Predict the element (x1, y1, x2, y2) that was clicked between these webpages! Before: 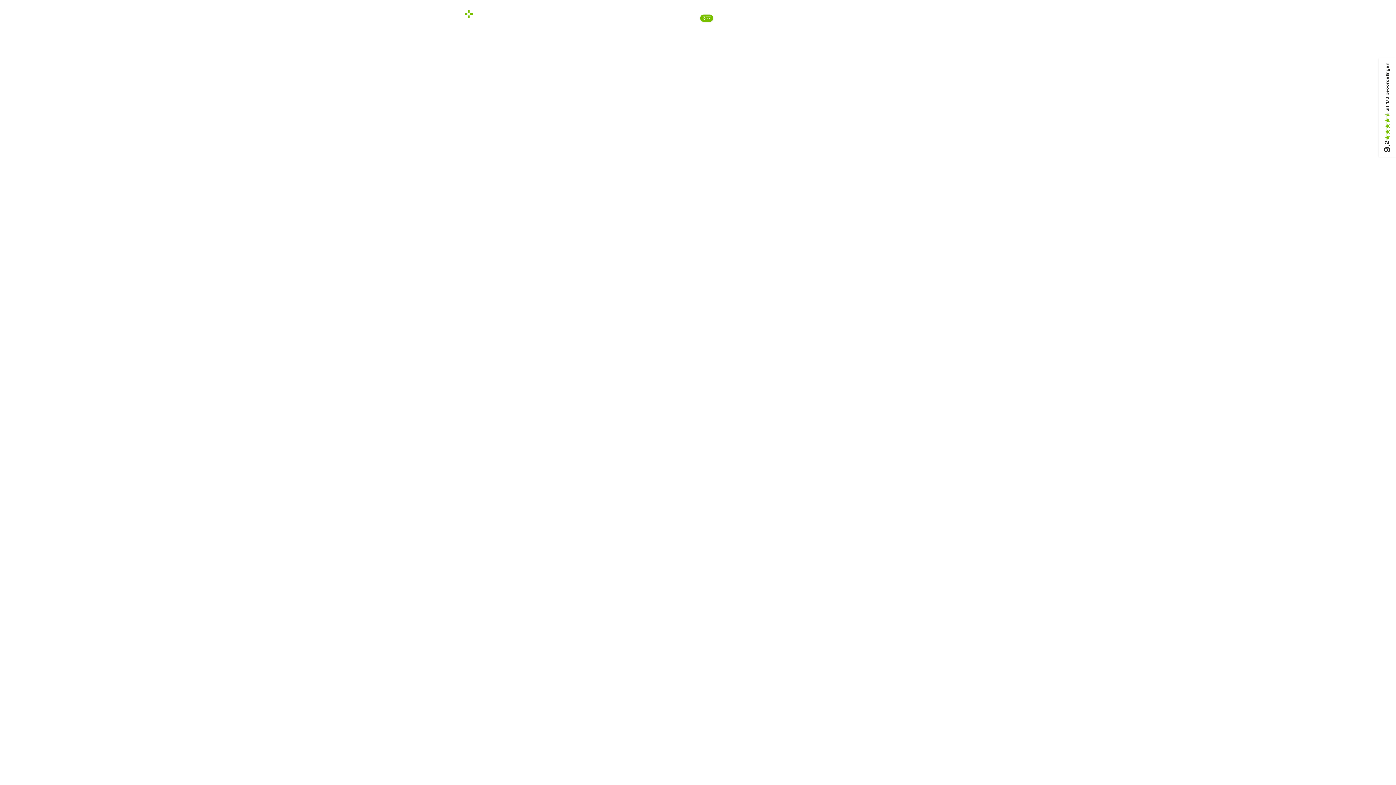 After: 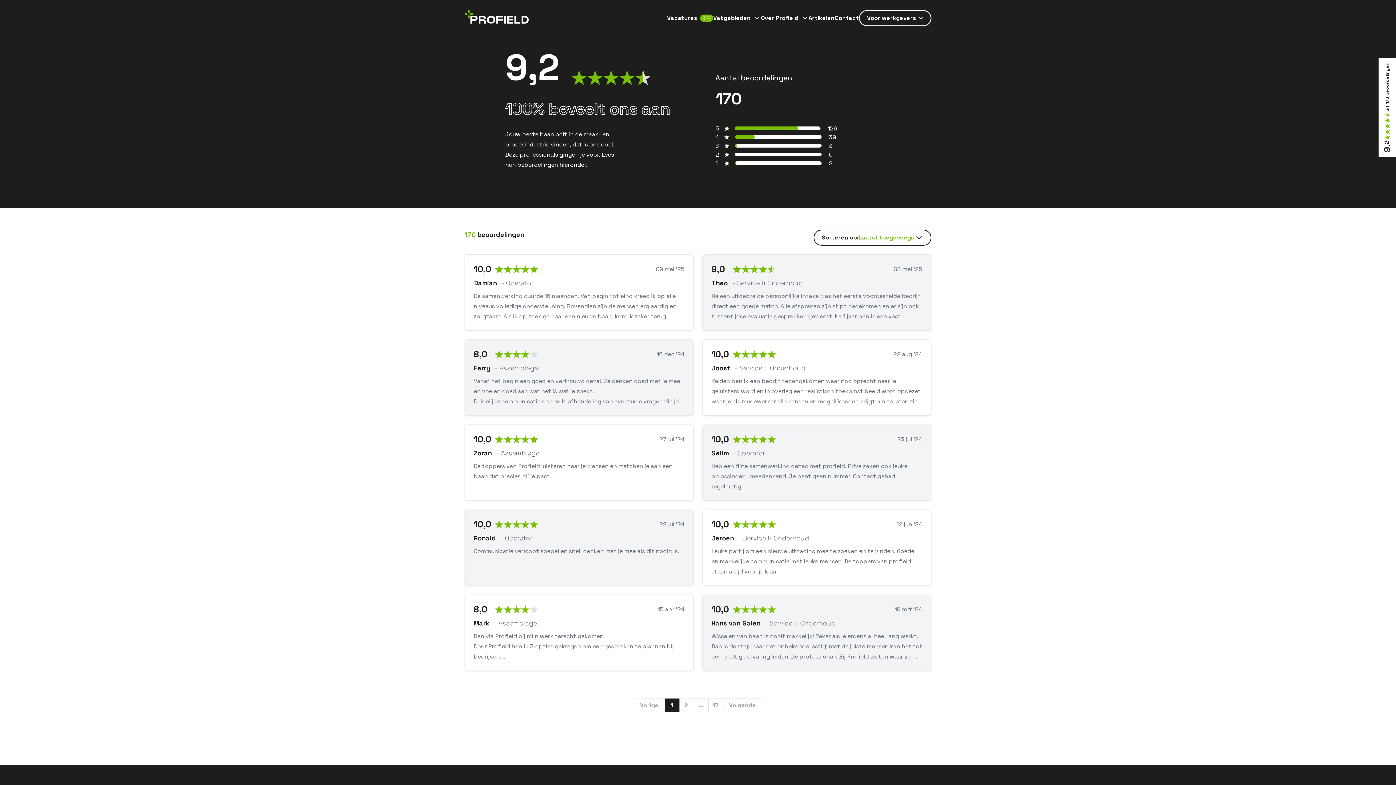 Action: bbox: (1378, 58, 1396, 156) label: uit 170 beoordelingen
2
9.